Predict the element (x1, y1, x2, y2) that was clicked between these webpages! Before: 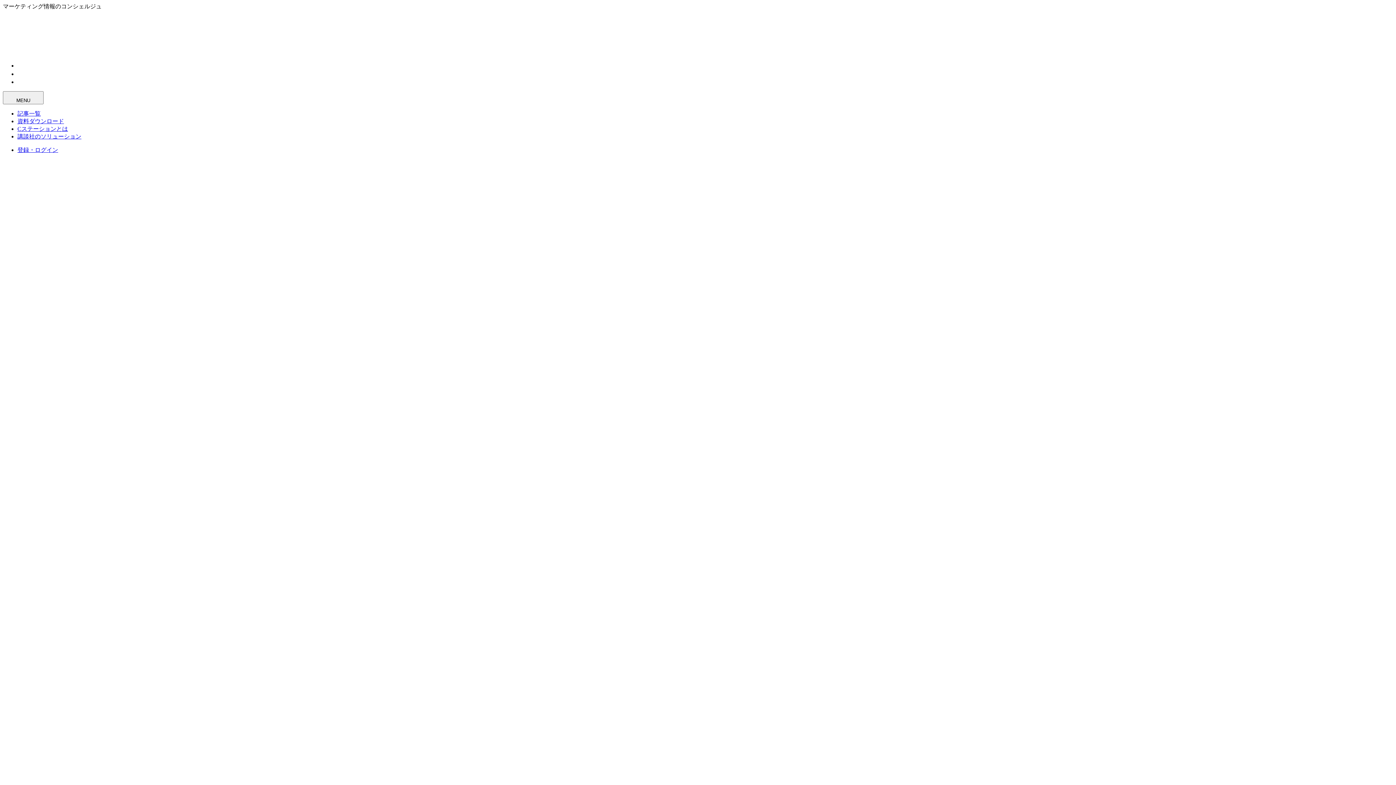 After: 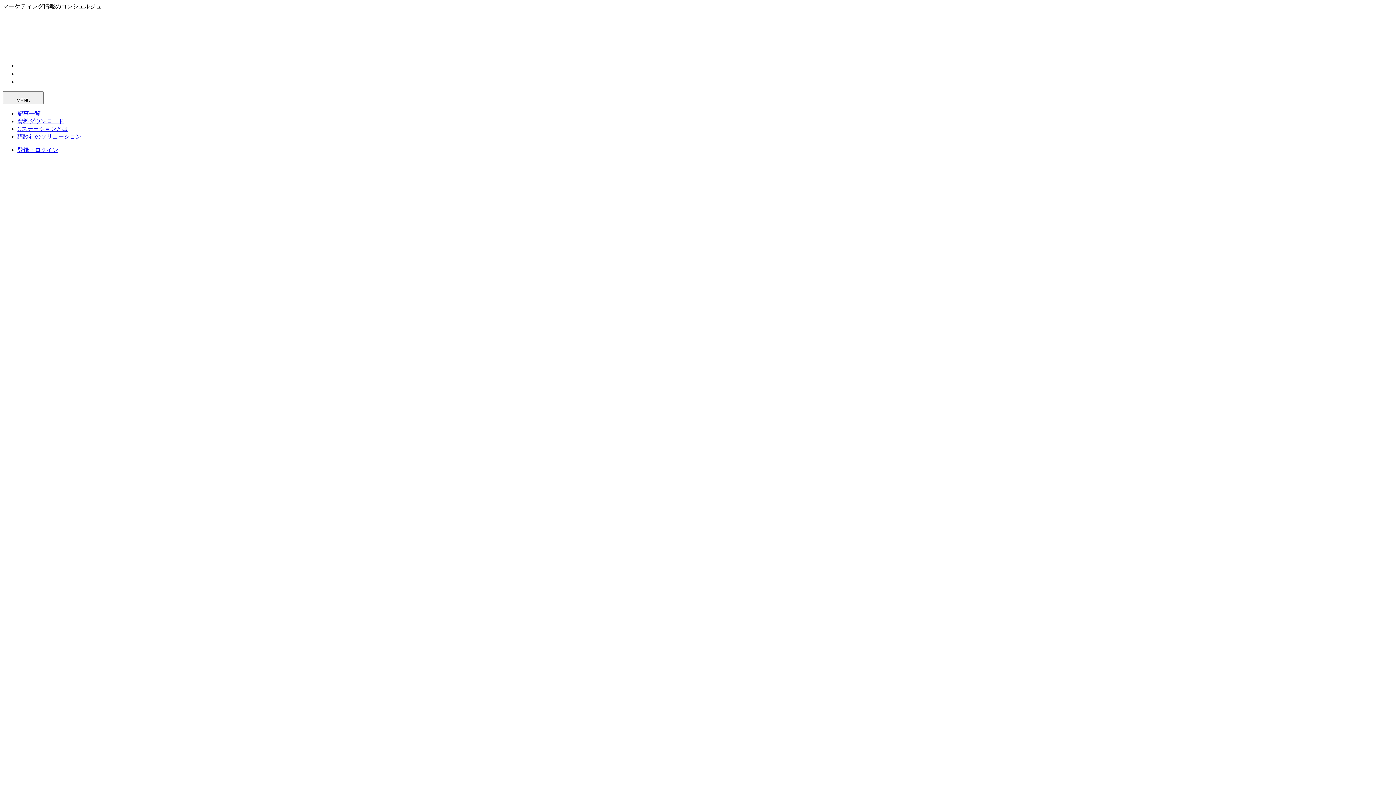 Action: bbox: (17, 78, 46, 85)